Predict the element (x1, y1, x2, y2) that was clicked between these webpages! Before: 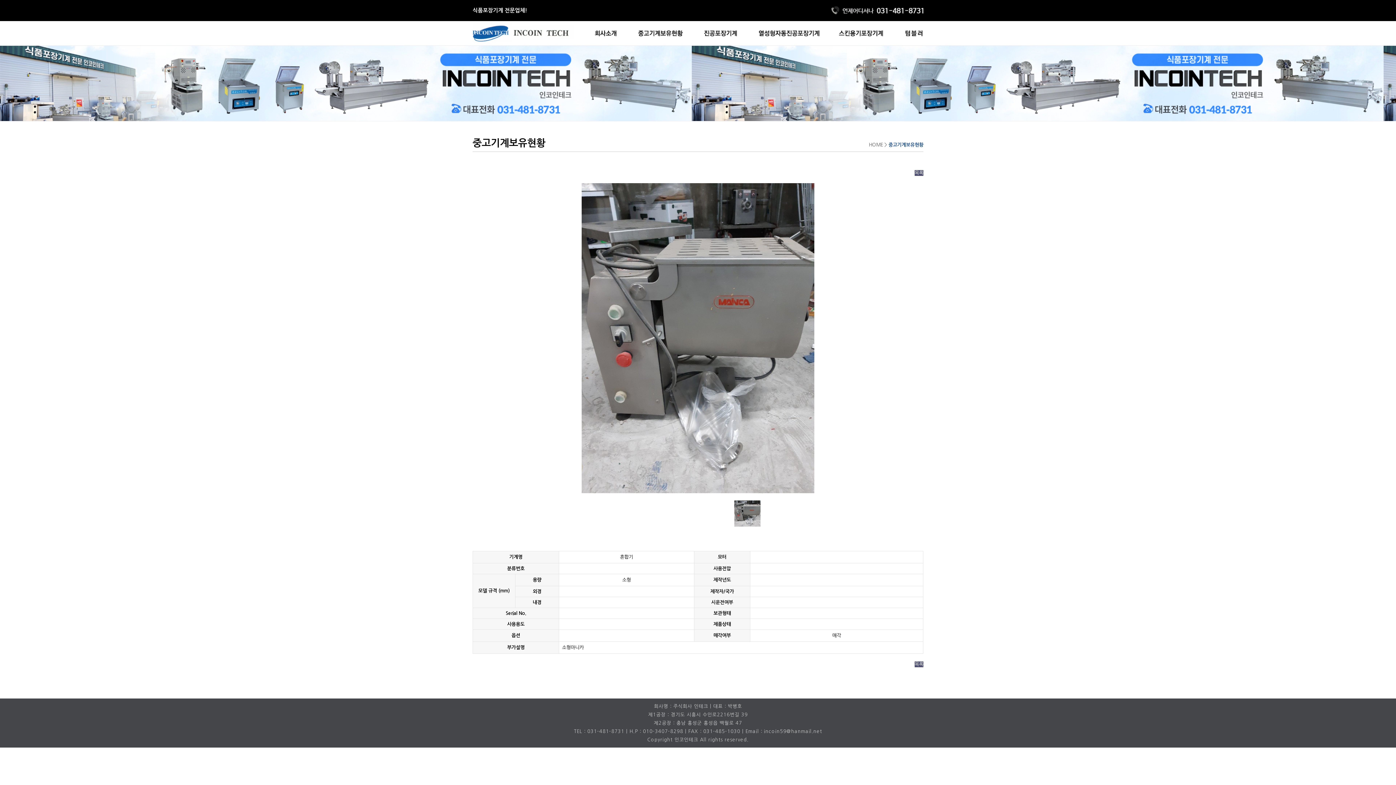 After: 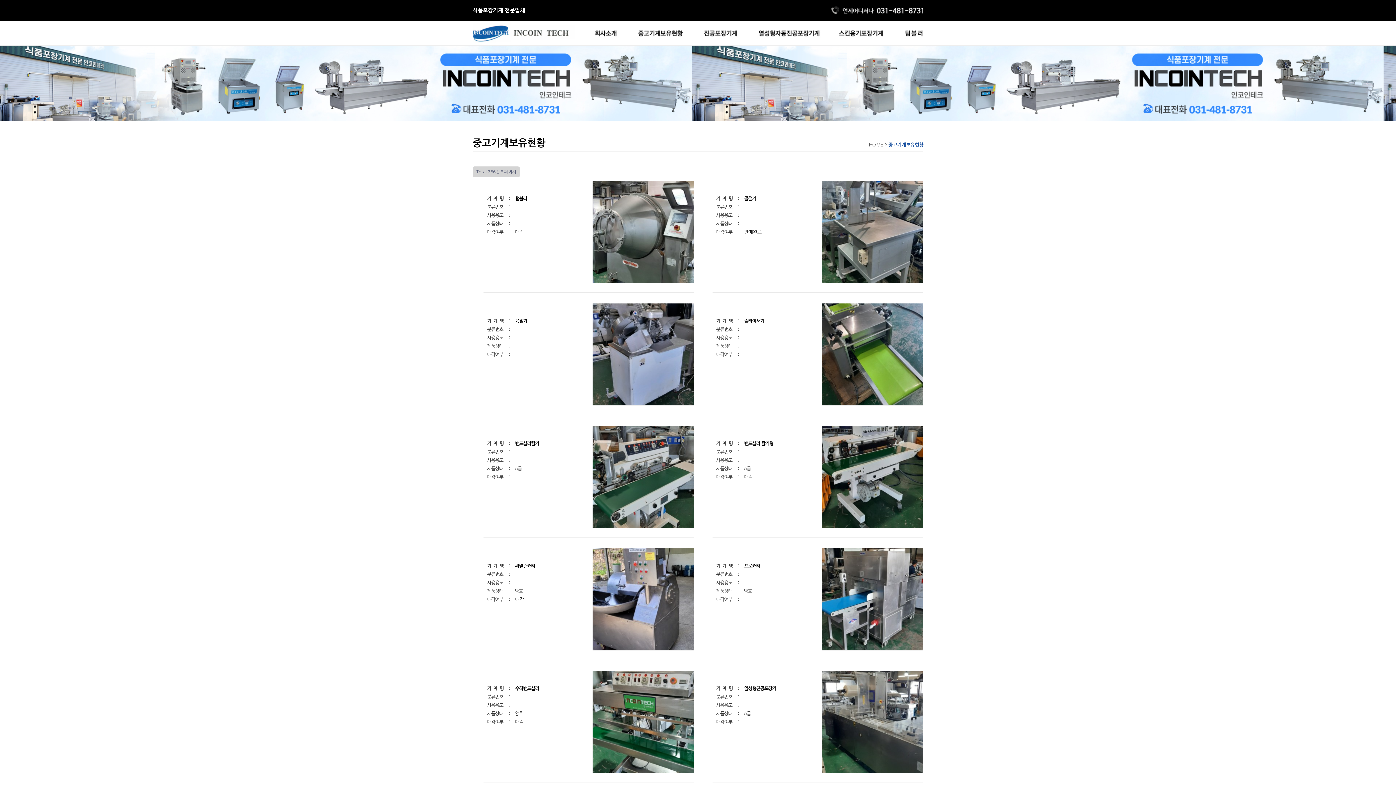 Action: bbox: (914, 661, 923, 667) label: 목록